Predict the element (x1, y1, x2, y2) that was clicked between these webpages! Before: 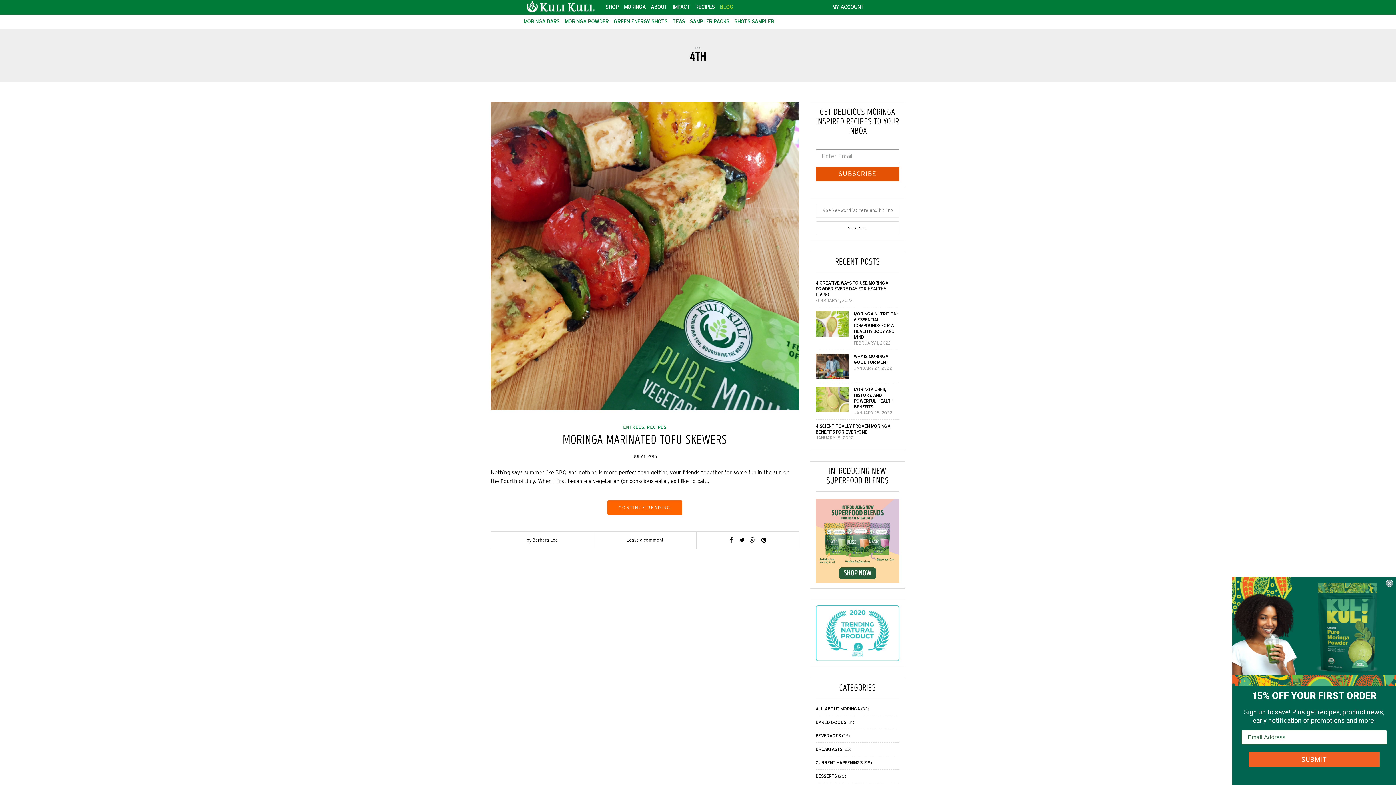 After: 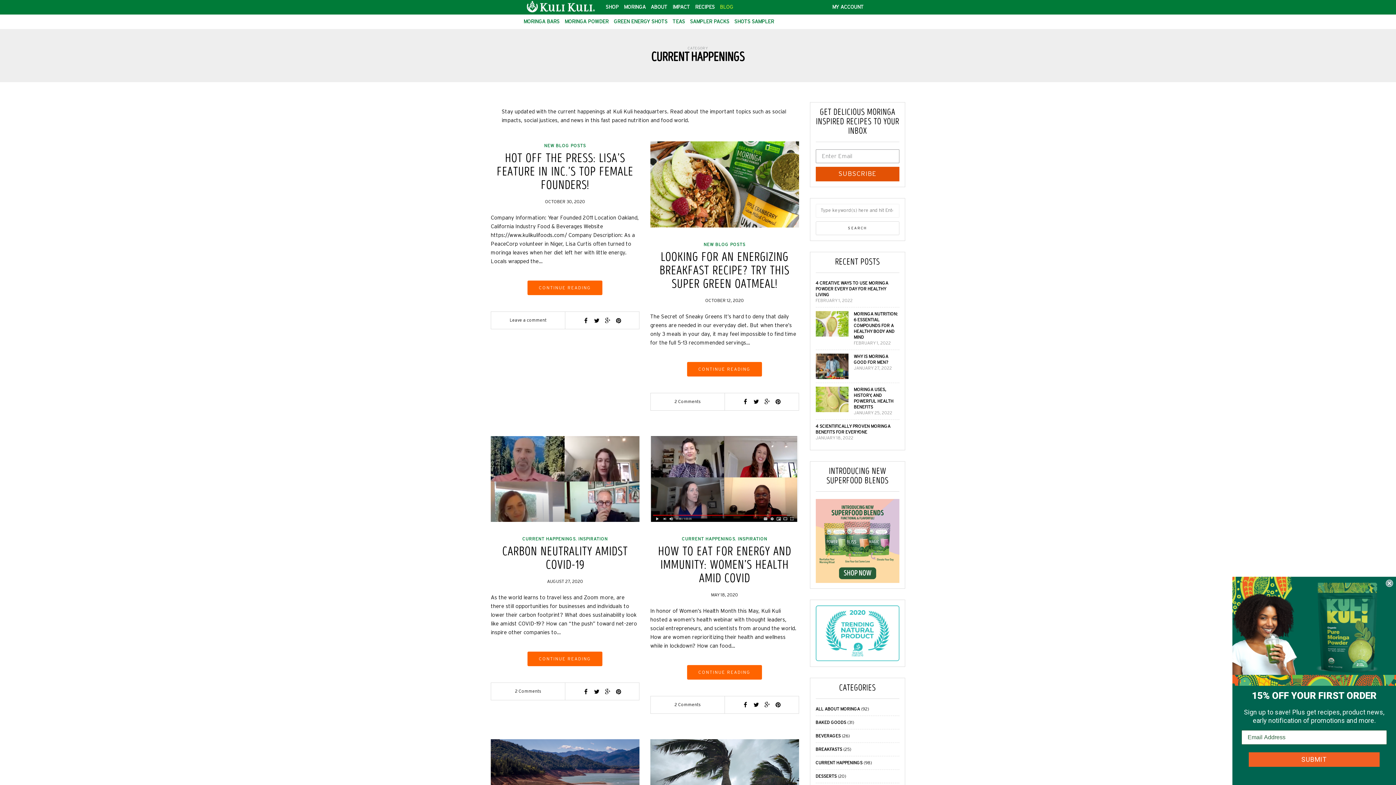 Action: bbox: (815, 761, 862, 765) label: CURRENT HAPPENINGS